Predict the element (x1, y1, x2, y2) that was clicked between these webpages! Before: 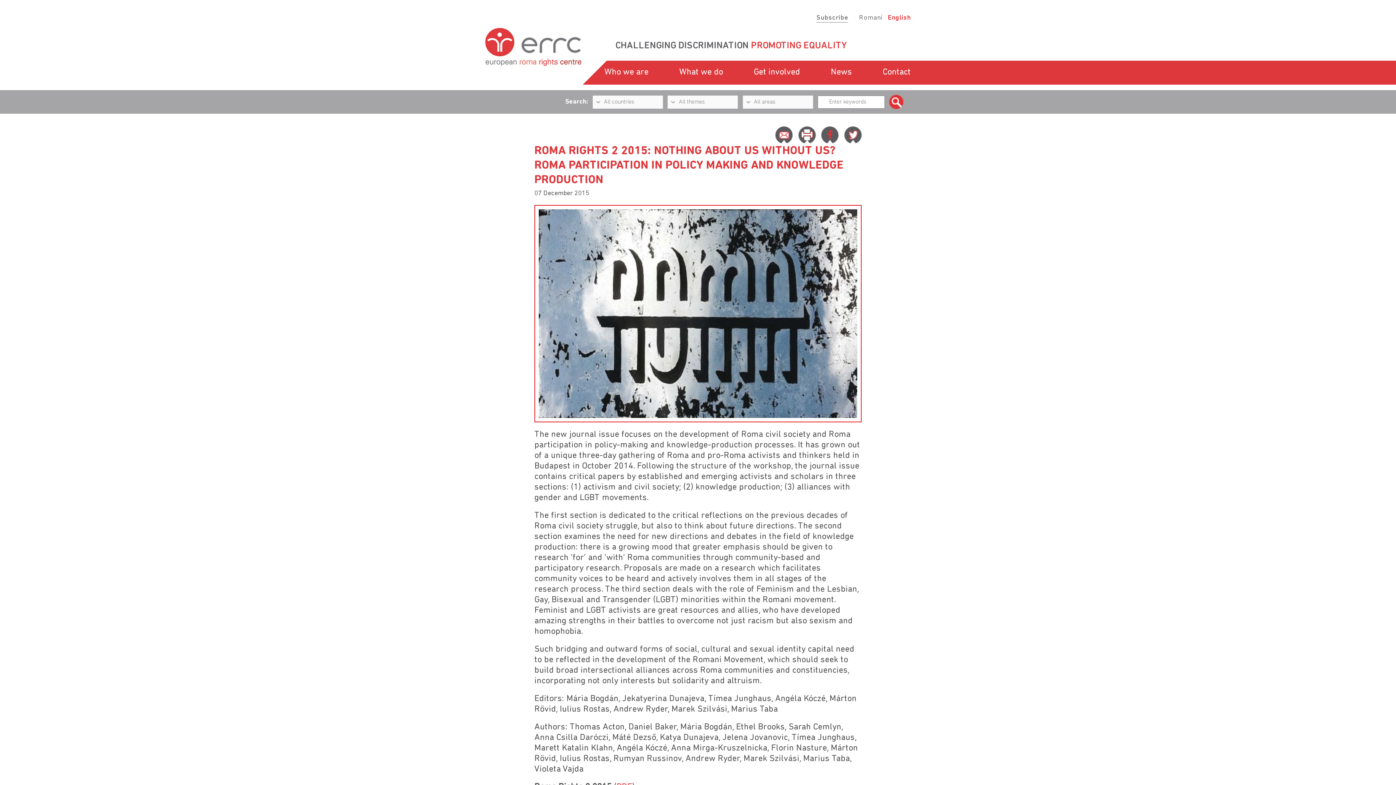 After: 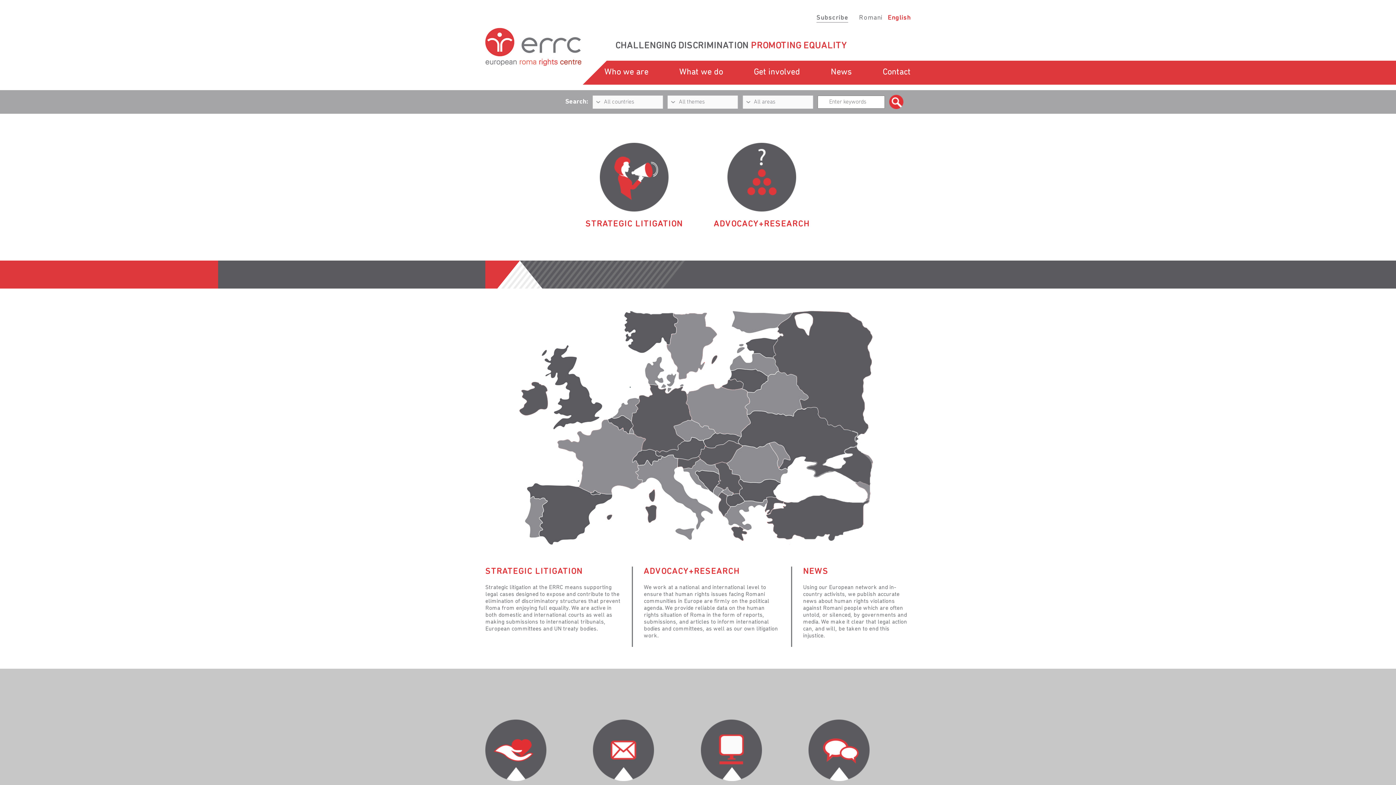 Action: label: What we do bbox: (679, 68, 723, 76)